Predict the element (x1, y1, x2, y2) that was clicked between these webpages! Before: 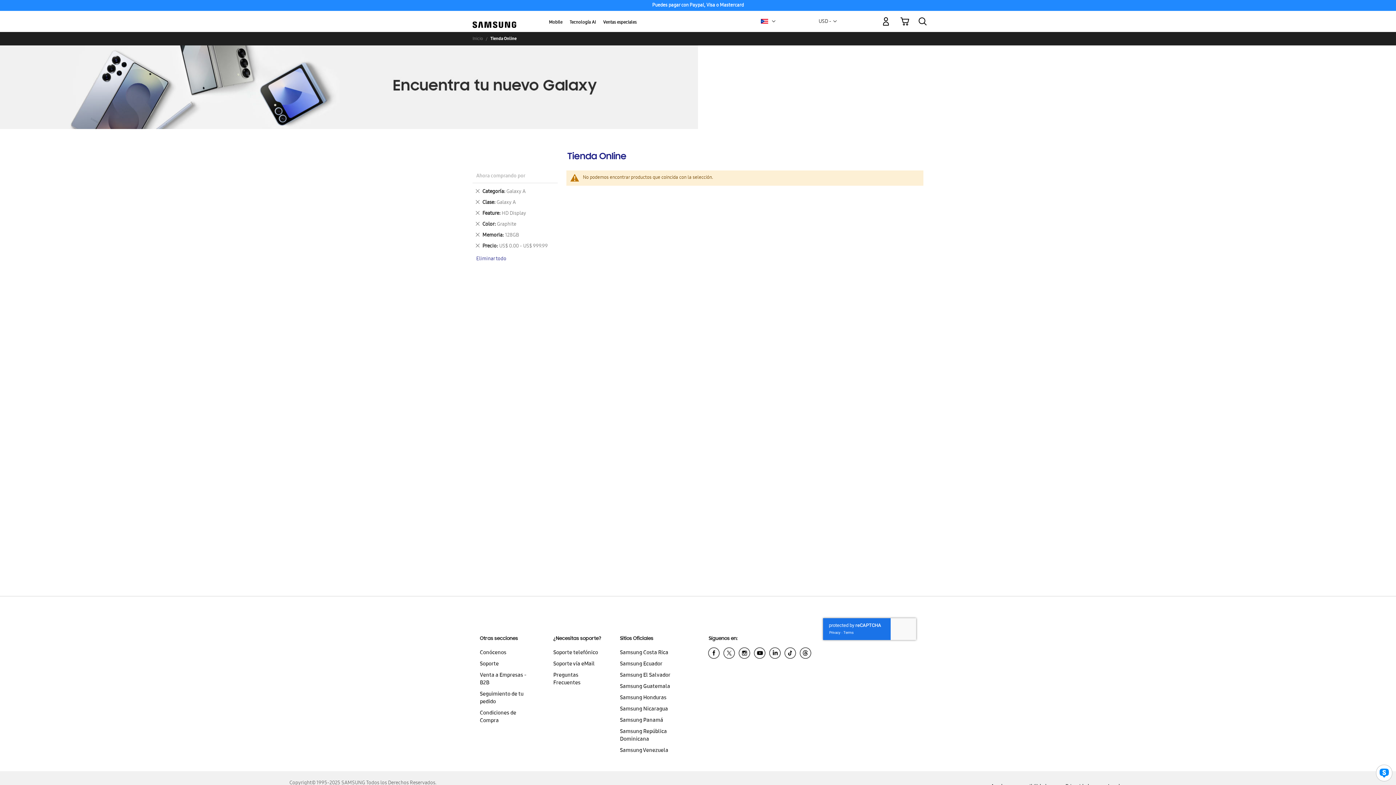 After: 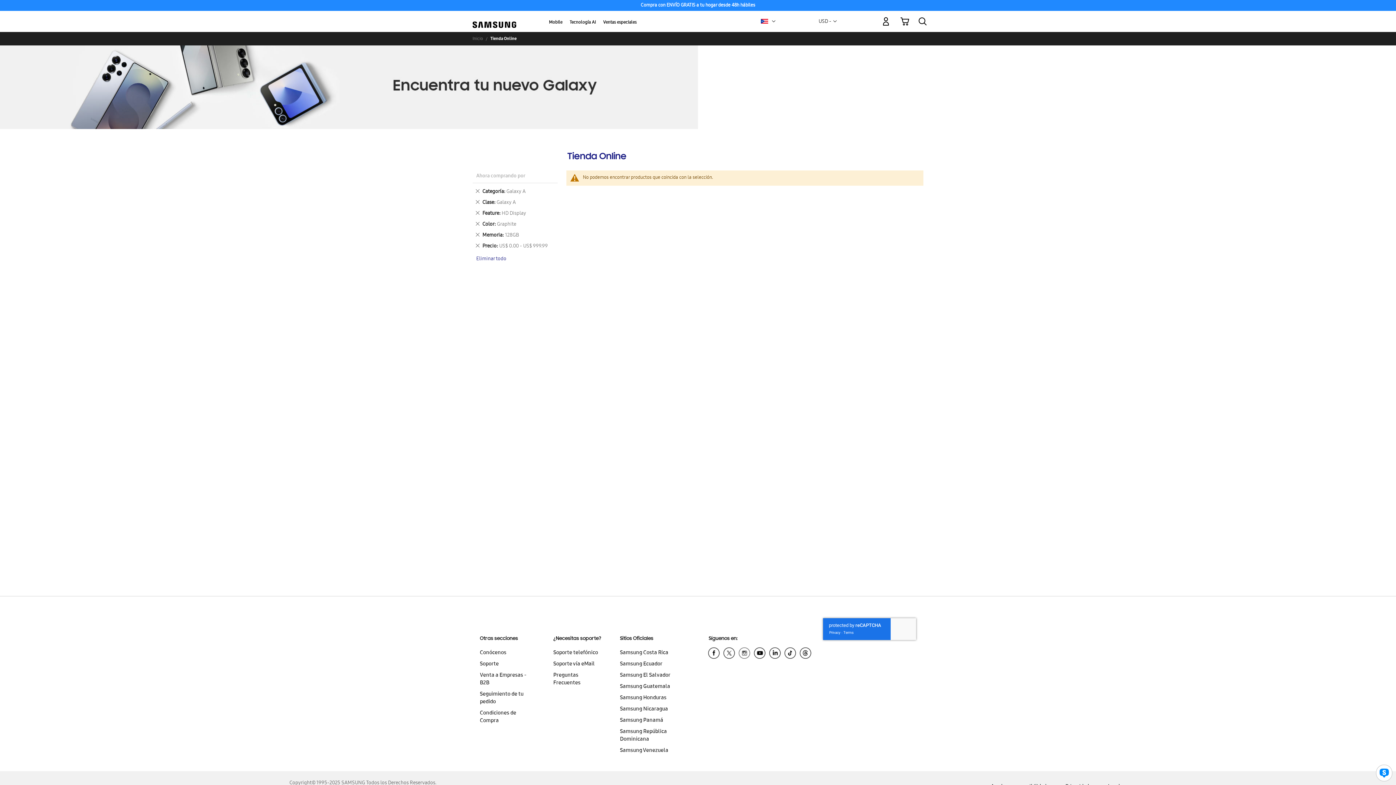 Action: bbox: (737, 646, 752, 663)